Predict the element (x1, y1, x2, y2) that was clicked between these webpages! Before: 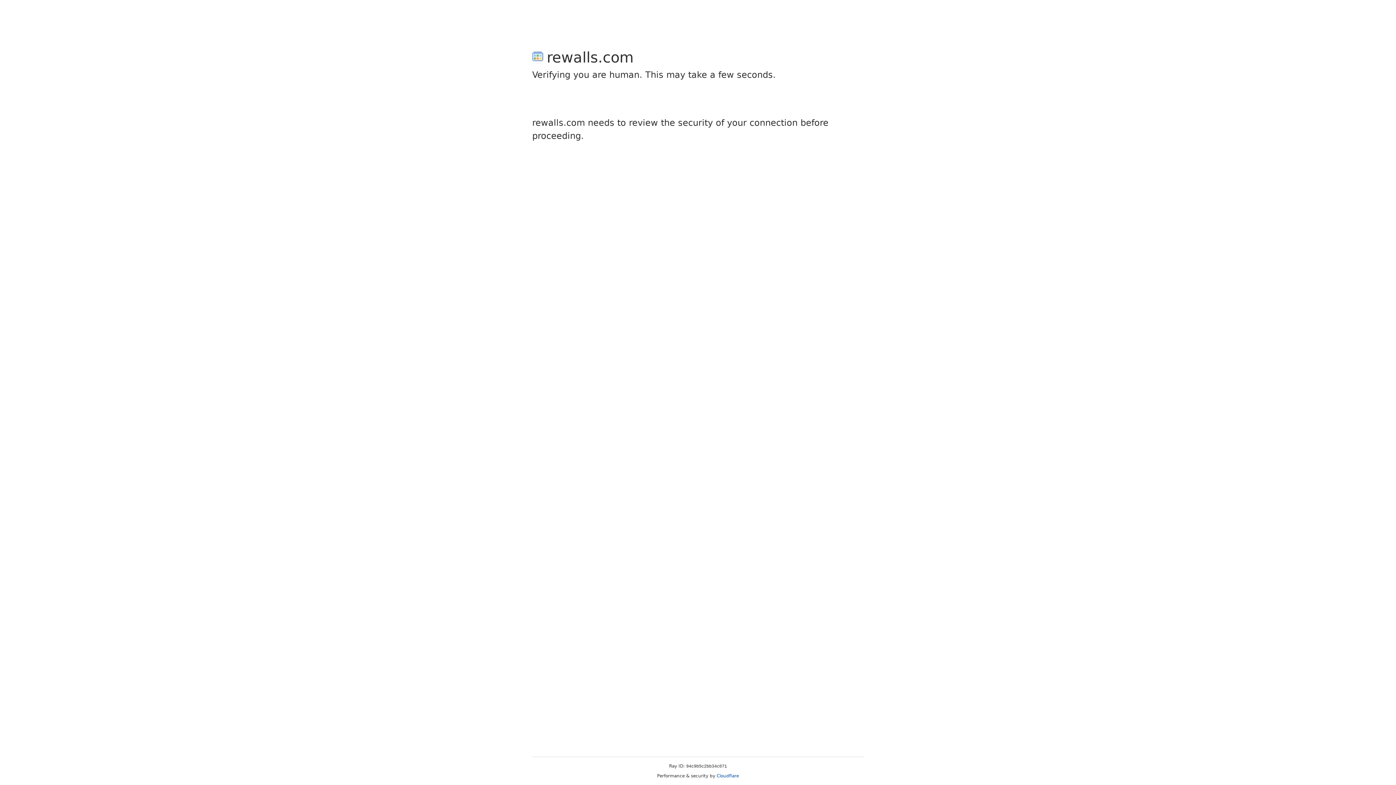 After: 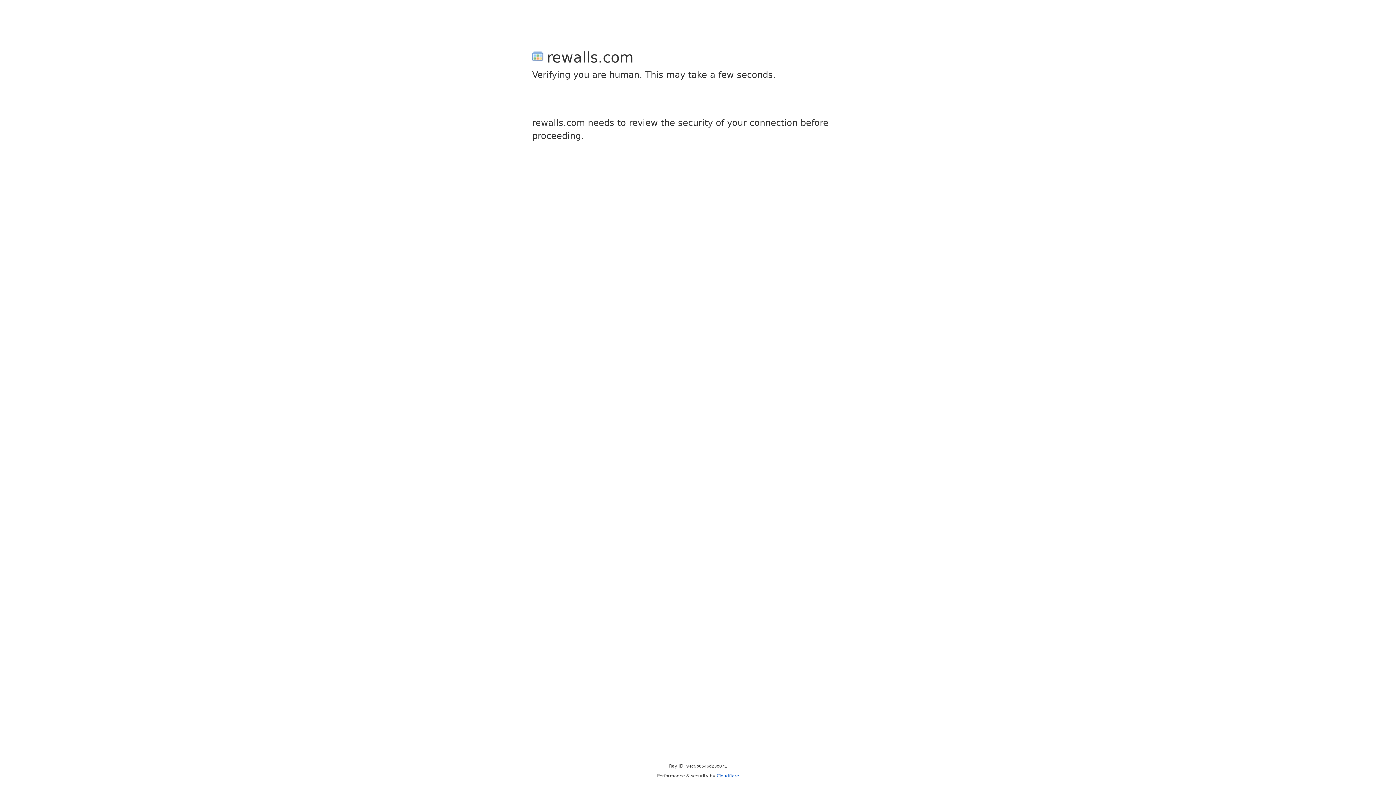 Action: label: Cloudflare bbox: (716, 773, 739, 778)